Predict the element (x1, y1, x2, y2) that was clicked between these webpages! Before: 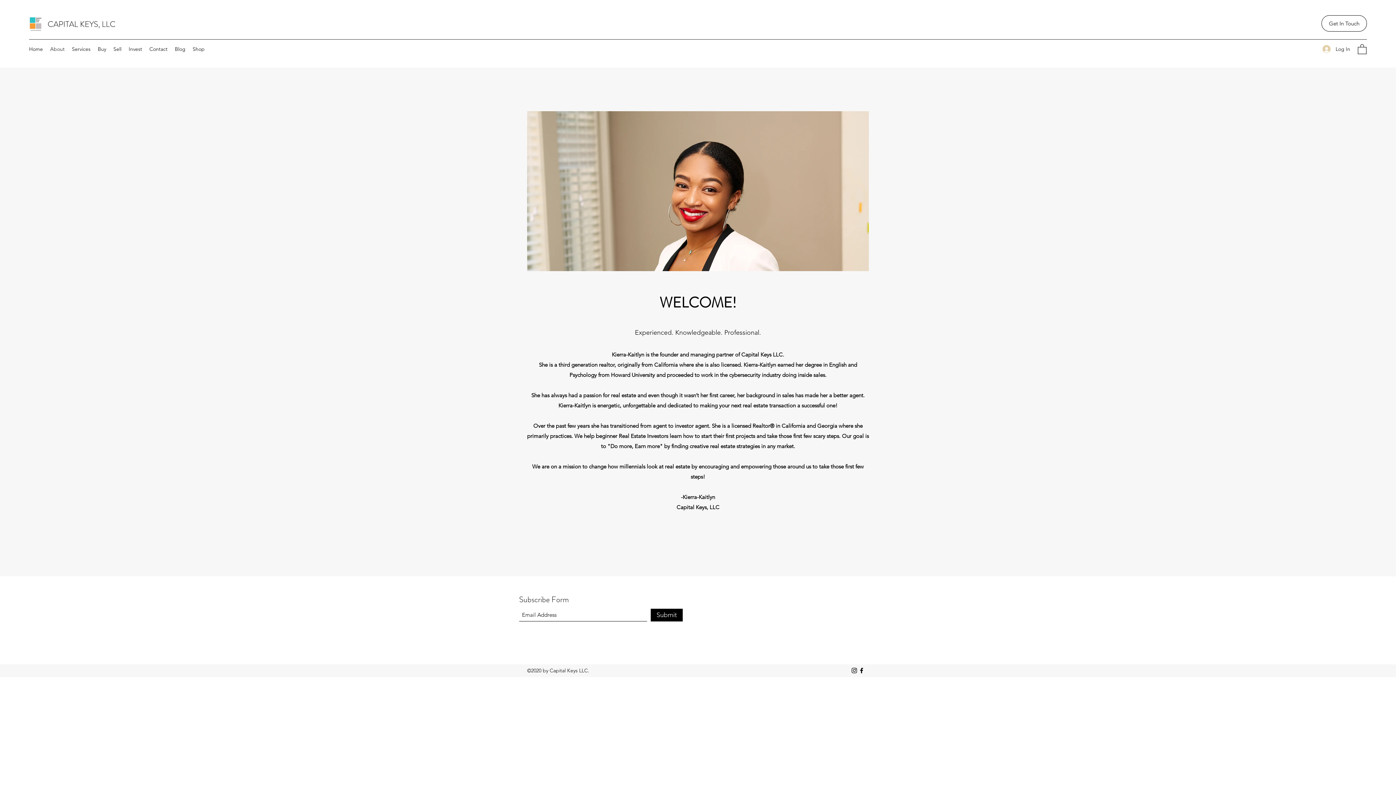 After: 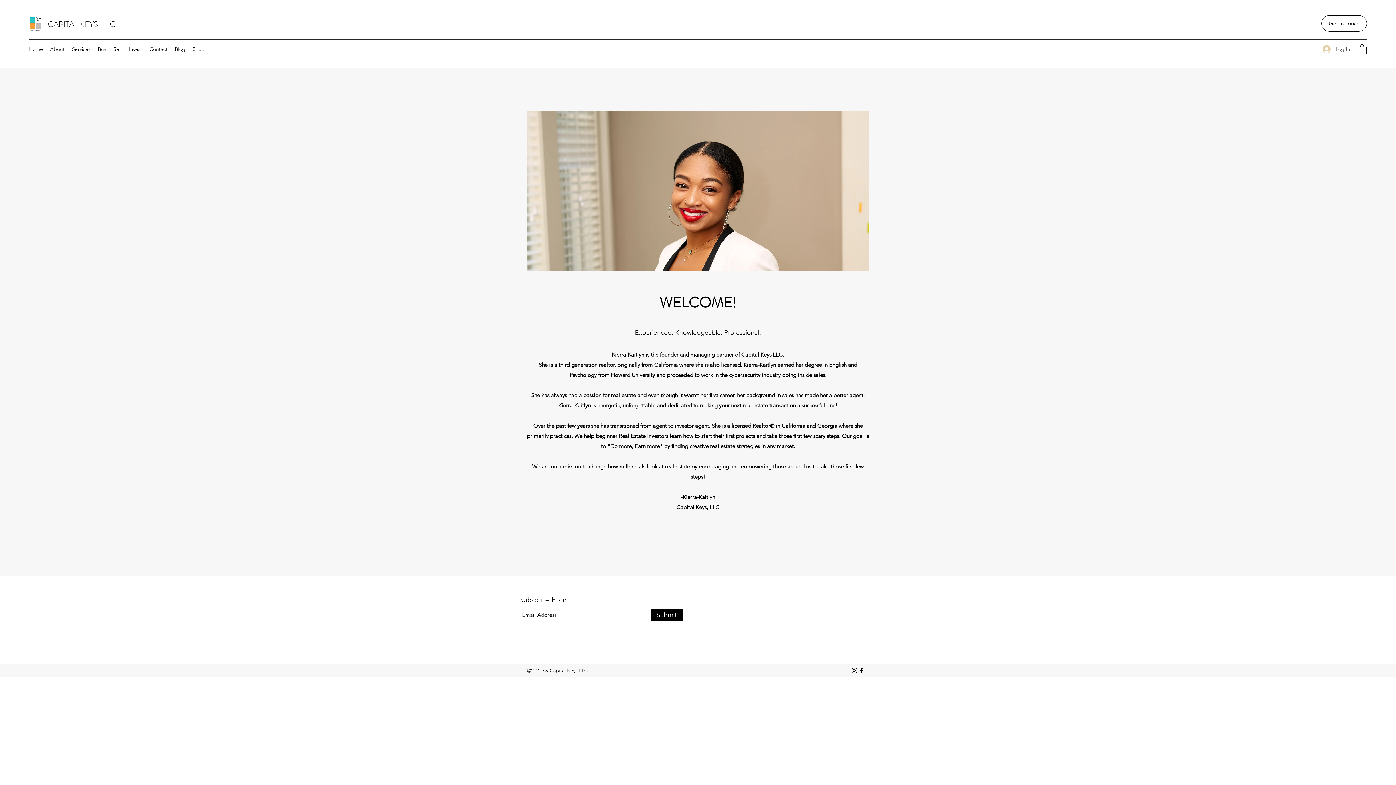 Action: label: Log In bbox: (1317, 42, 1355, 55)